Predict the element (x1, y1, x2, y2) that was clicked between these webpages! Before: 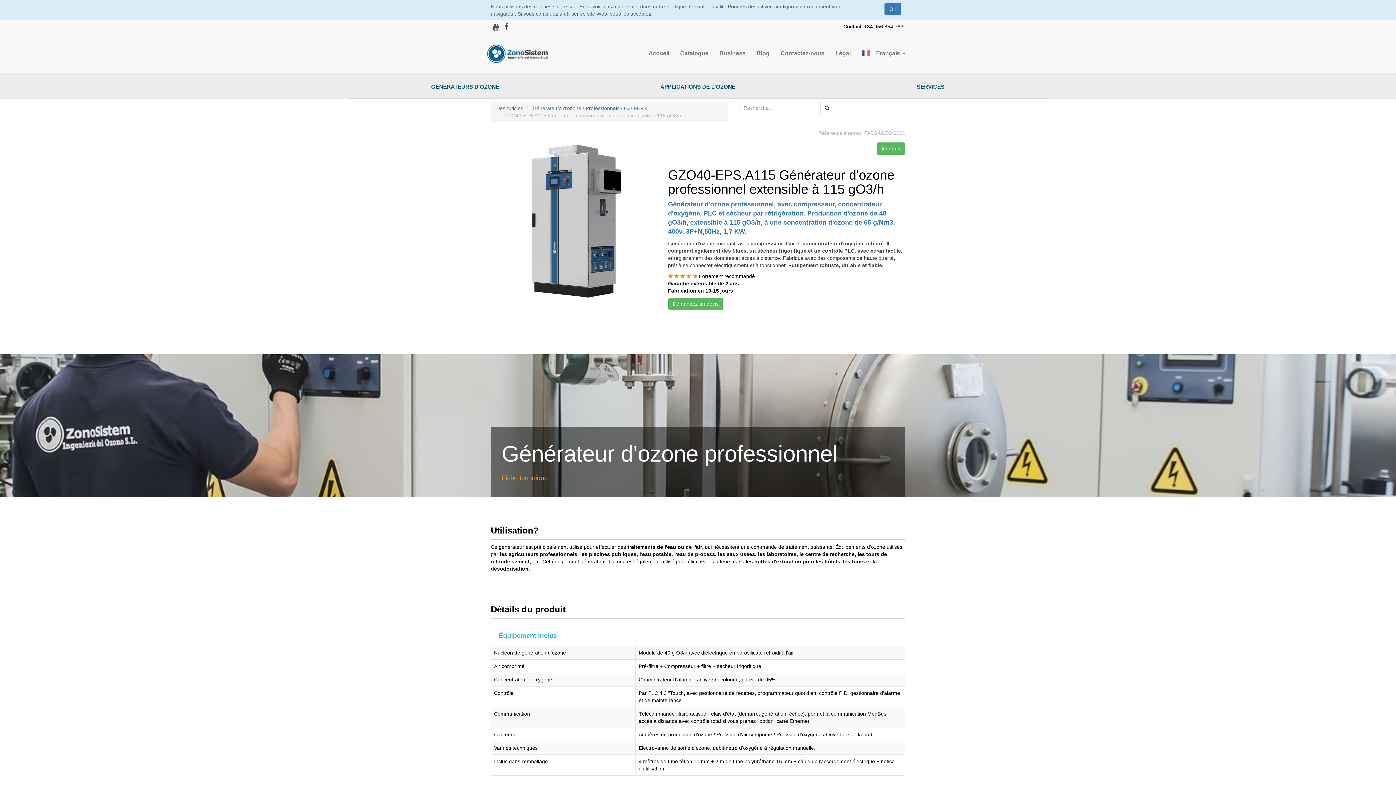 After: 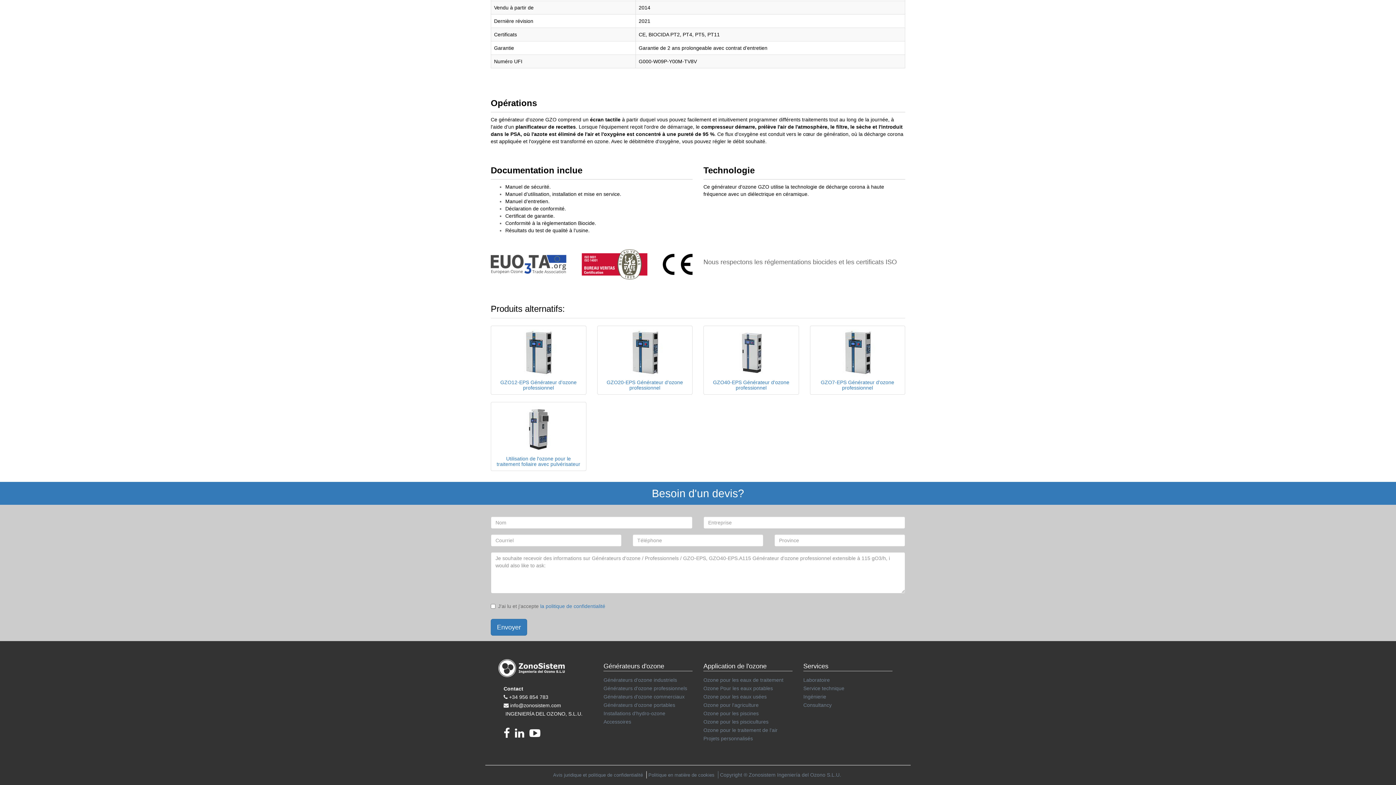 Action: label: Demandez un devis bbox: (668, 298, 723, 310)